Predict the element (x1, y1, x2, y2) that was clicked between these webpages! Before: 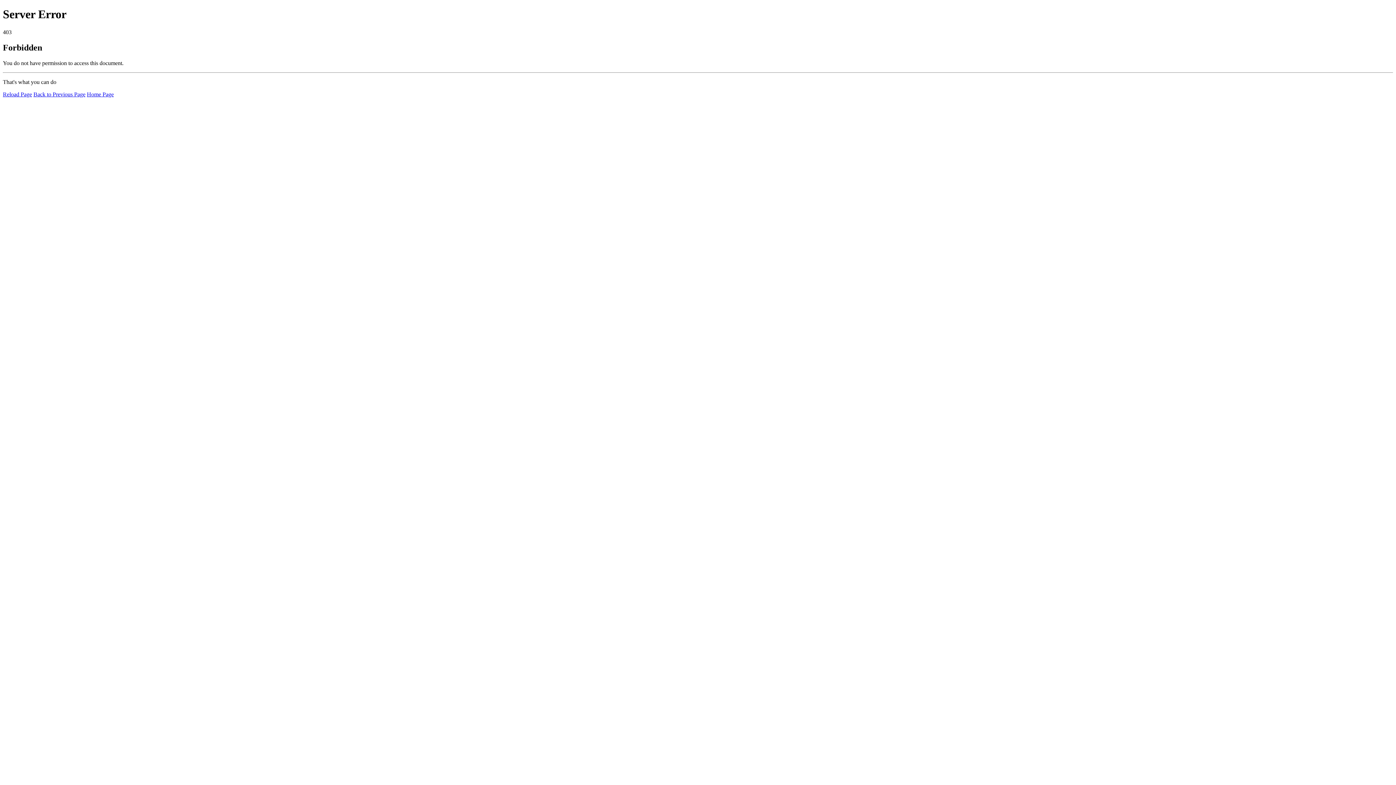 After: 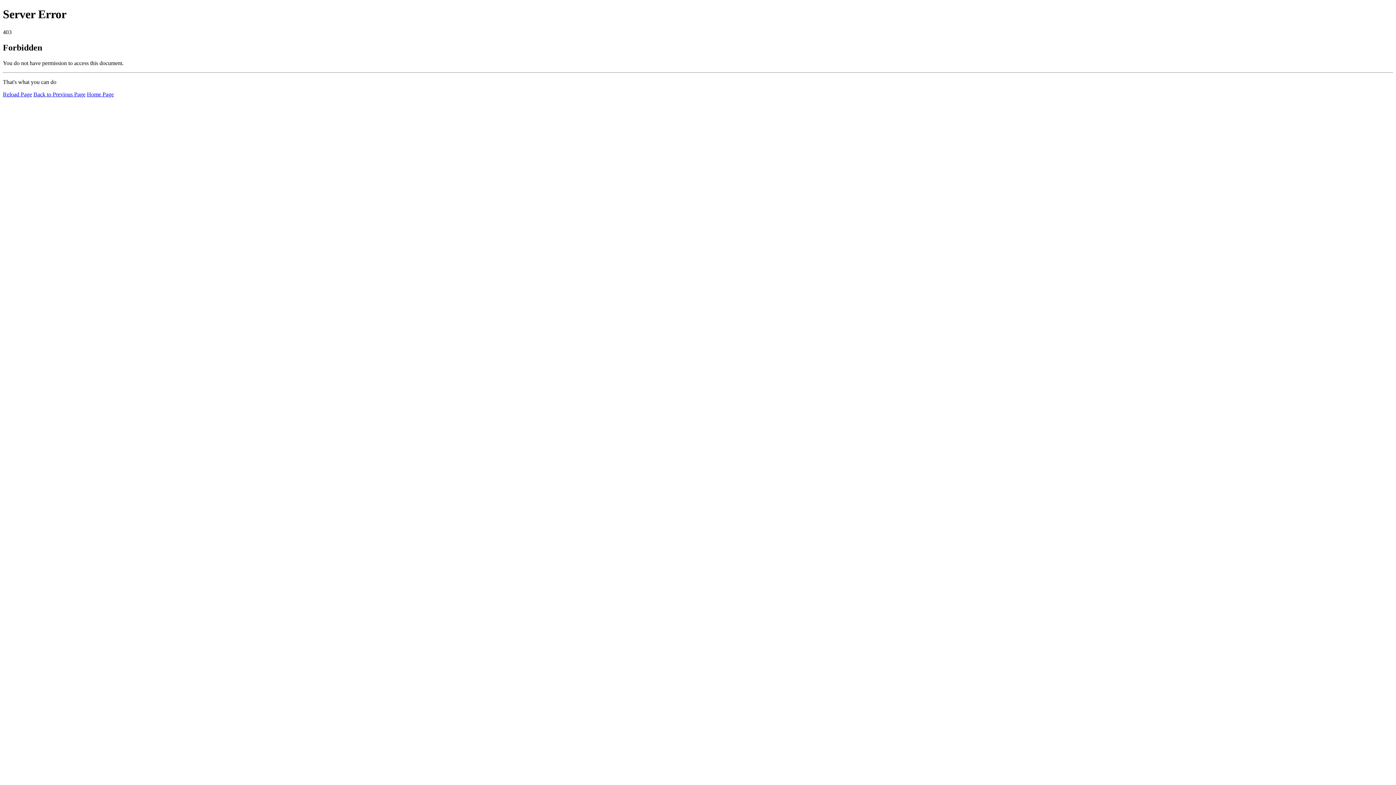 Action: label: Home Page bbox: (86, 91, 113, 97)